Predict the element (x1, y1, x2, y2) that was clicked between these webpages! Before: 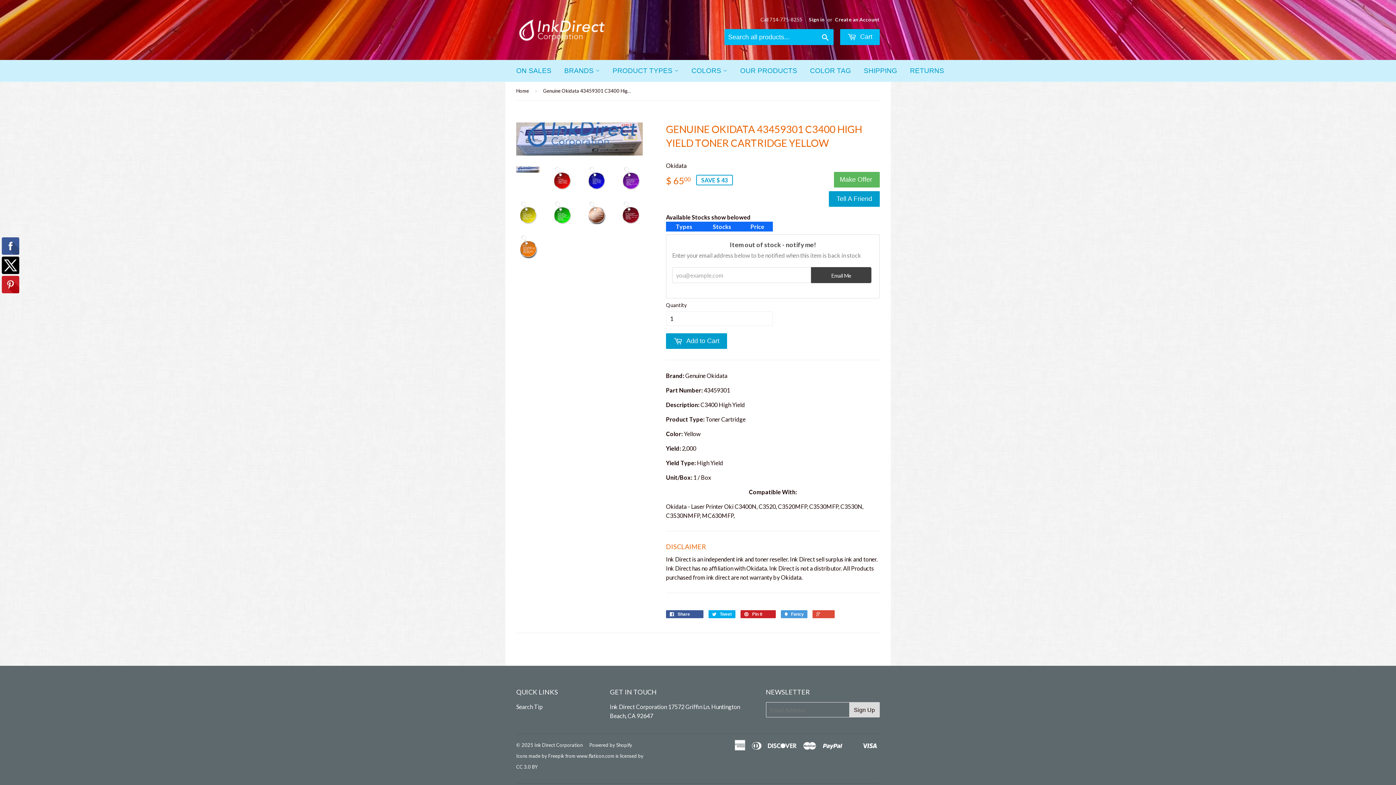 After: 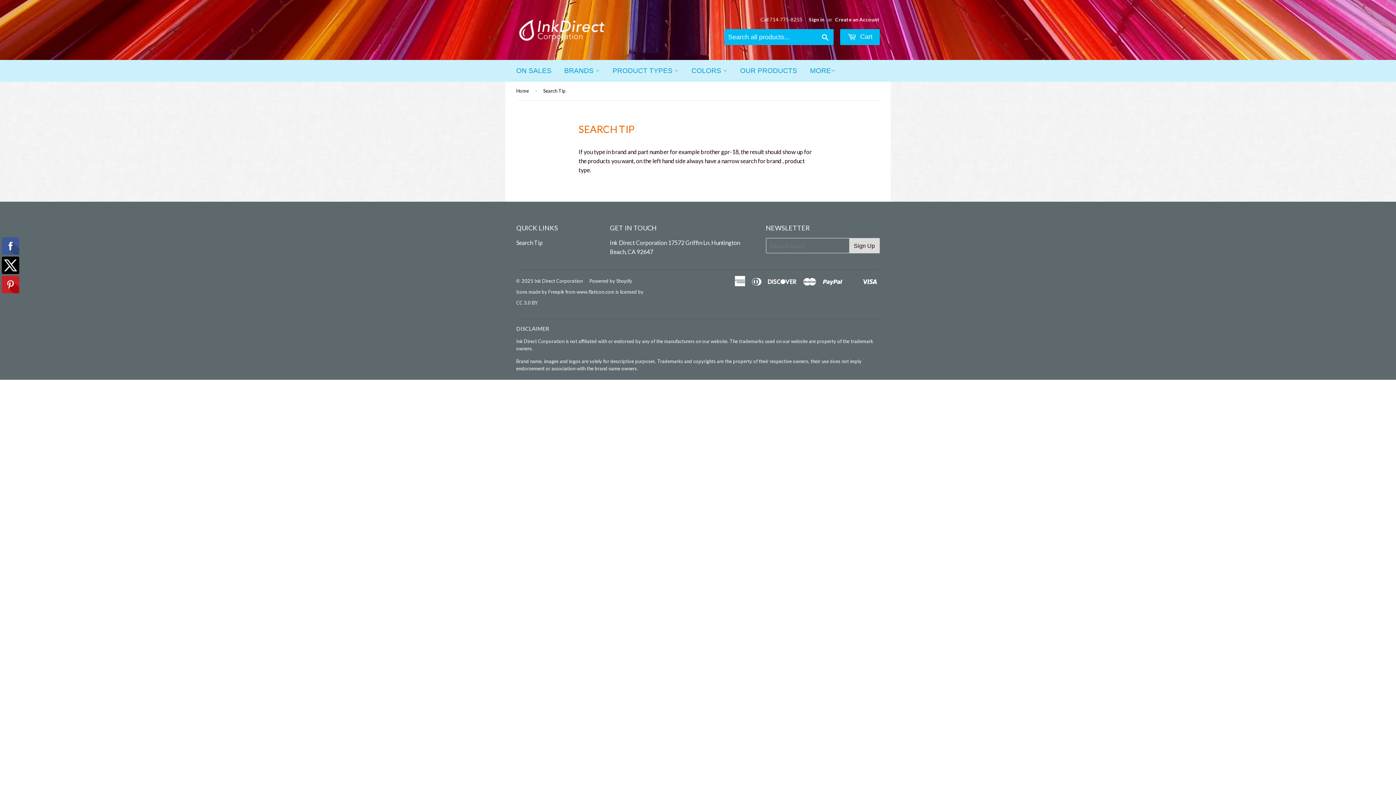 Action: bbox: (516, 703, 542, 710) label: Search Tip